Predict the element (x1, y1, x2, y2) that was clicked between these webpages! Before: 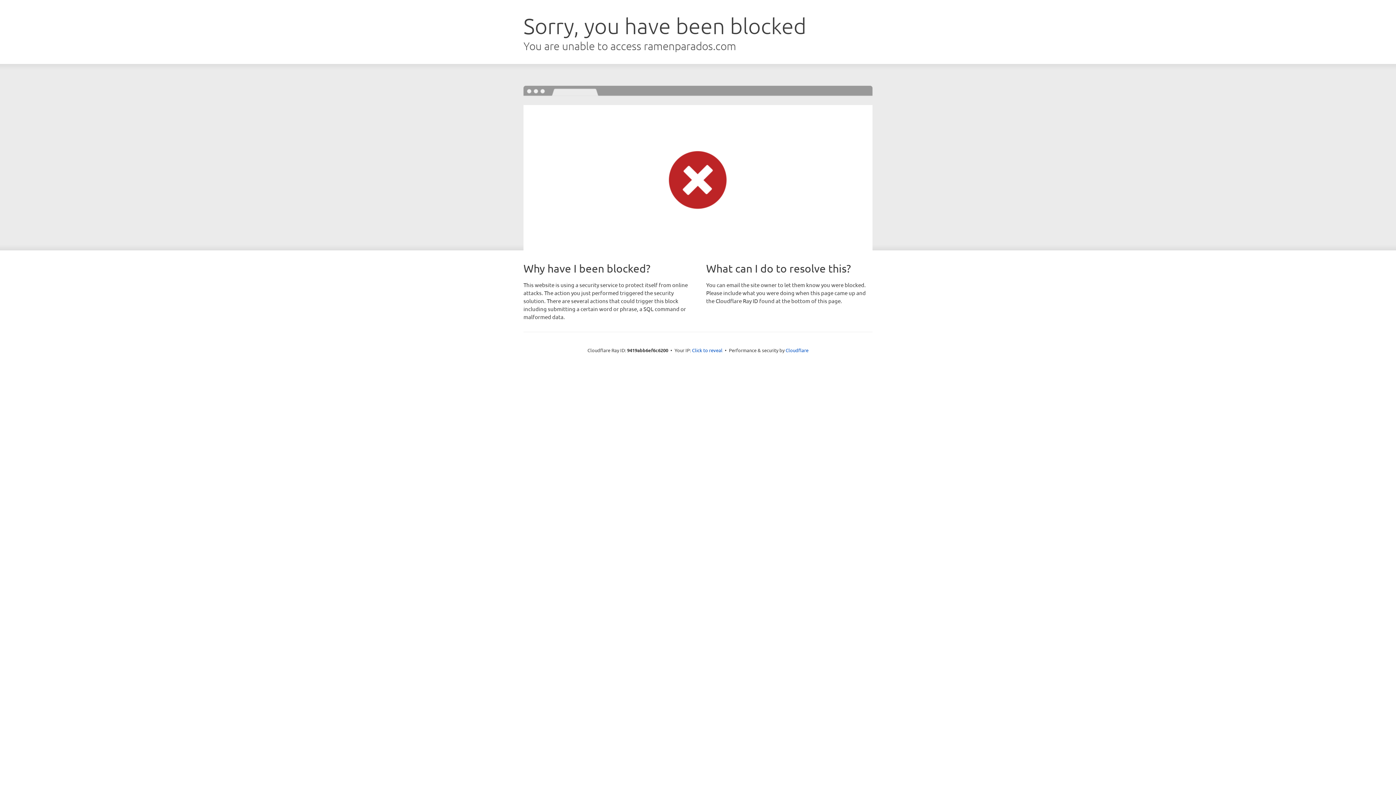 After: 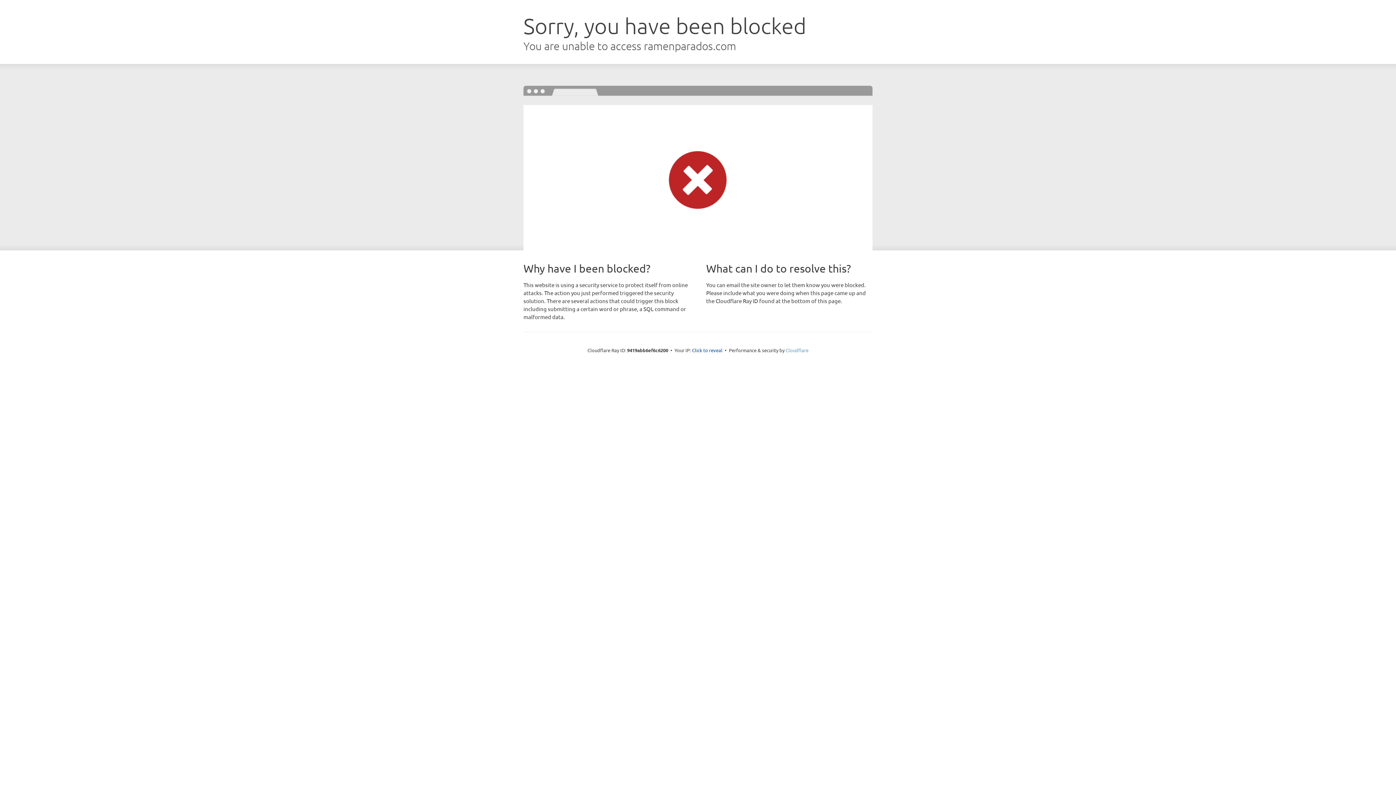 Action: label: Cloudflare bbox: (785, 347, 808, 353)